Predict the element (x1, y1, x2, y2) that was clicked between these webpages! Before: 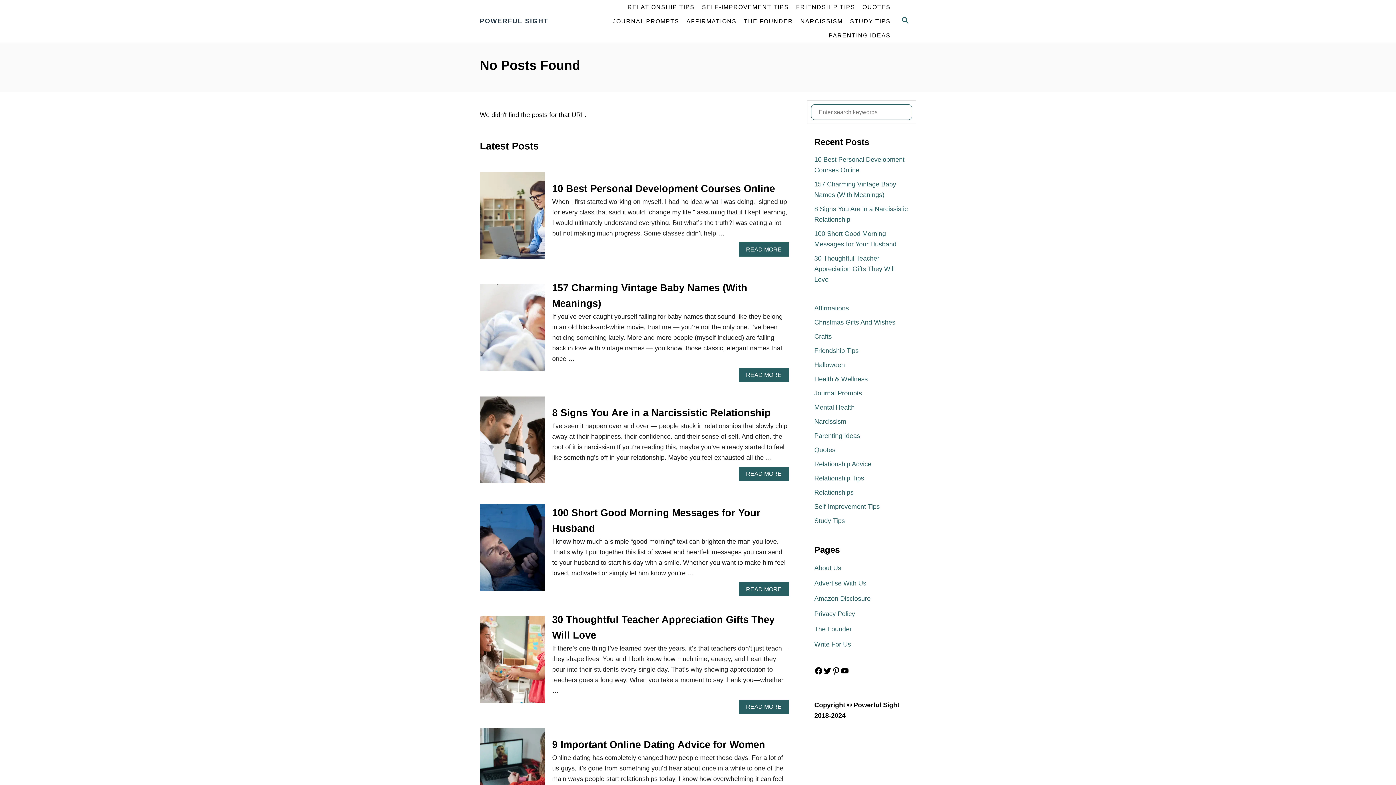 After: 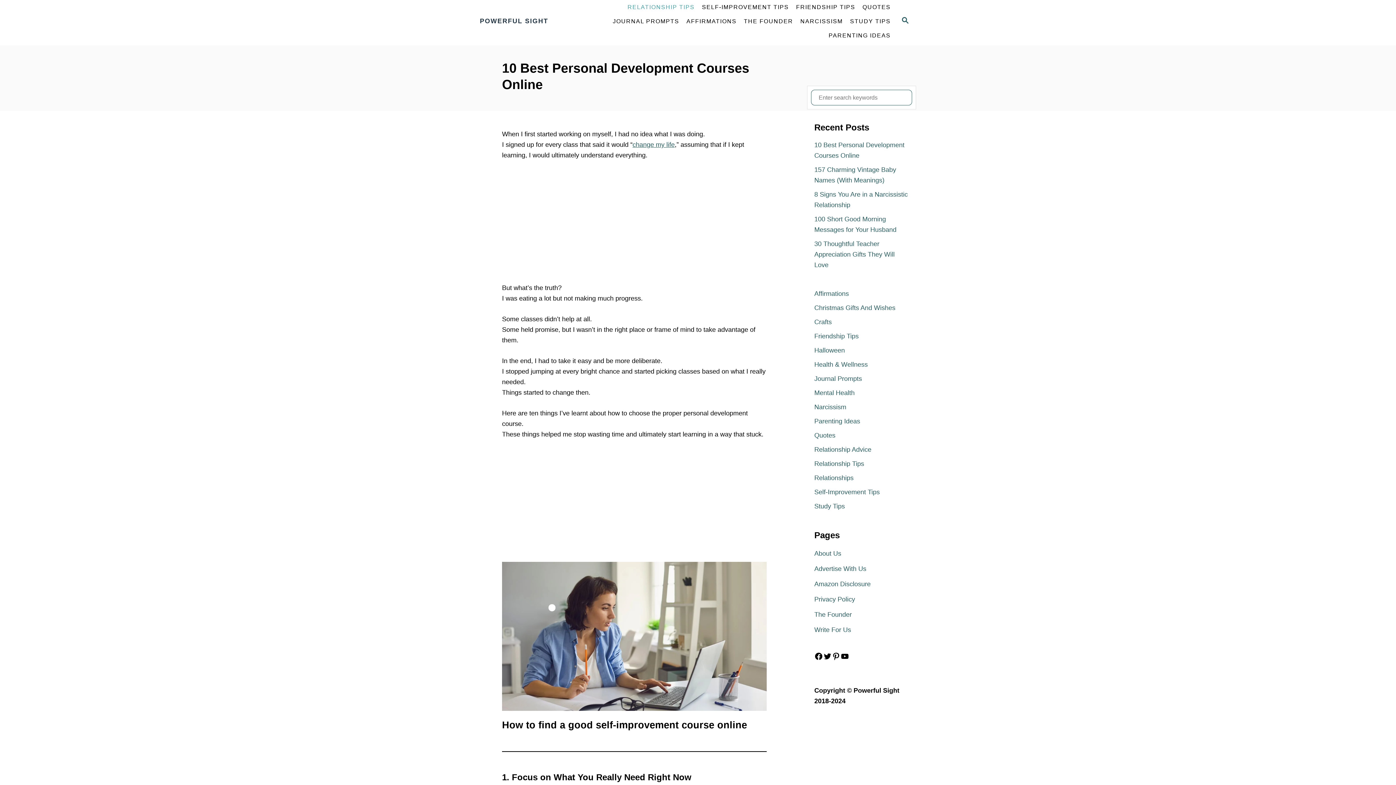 Action: label: READ MORE
ABOUT 10 BEST PERSONAL DEVELOPMENT COURSES ONLINE bbox: (738, 242, 789, 256)